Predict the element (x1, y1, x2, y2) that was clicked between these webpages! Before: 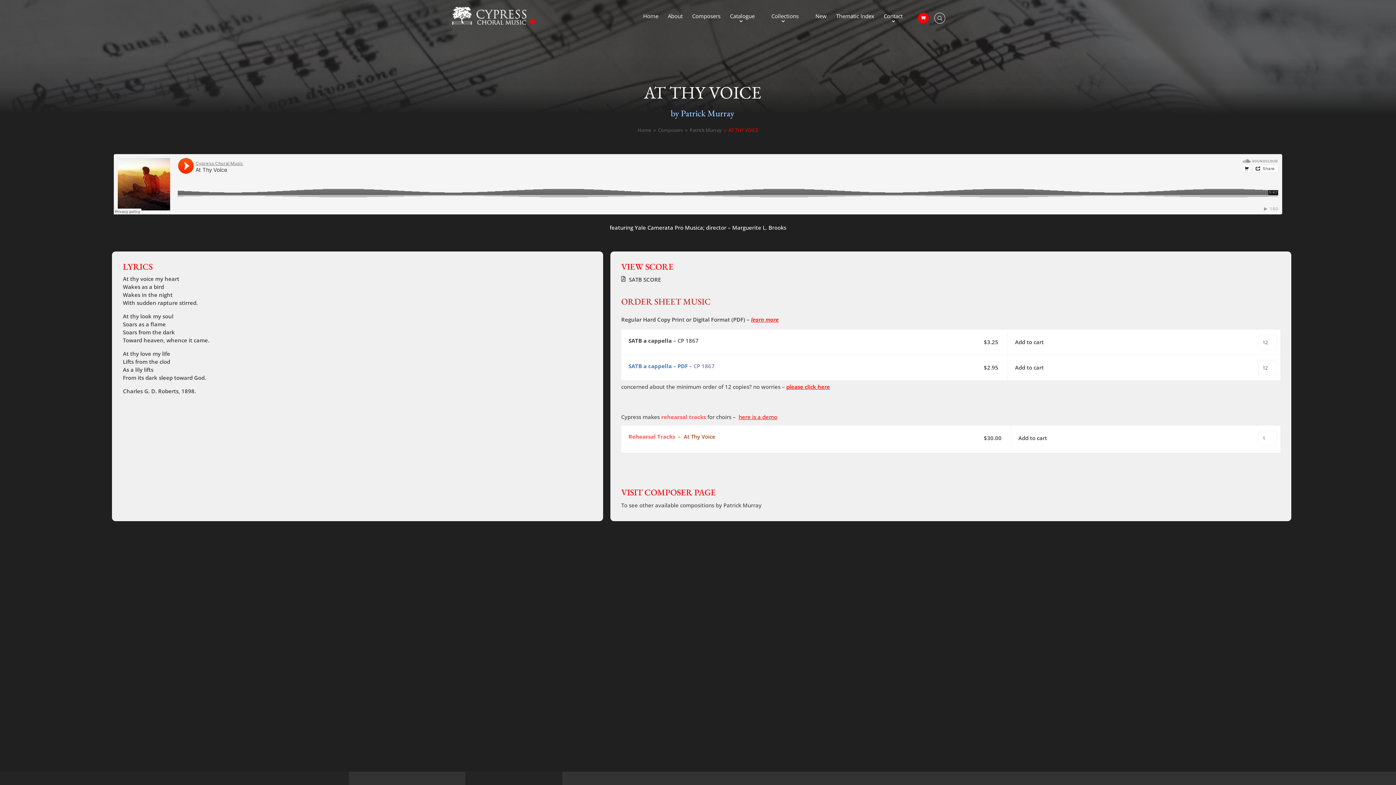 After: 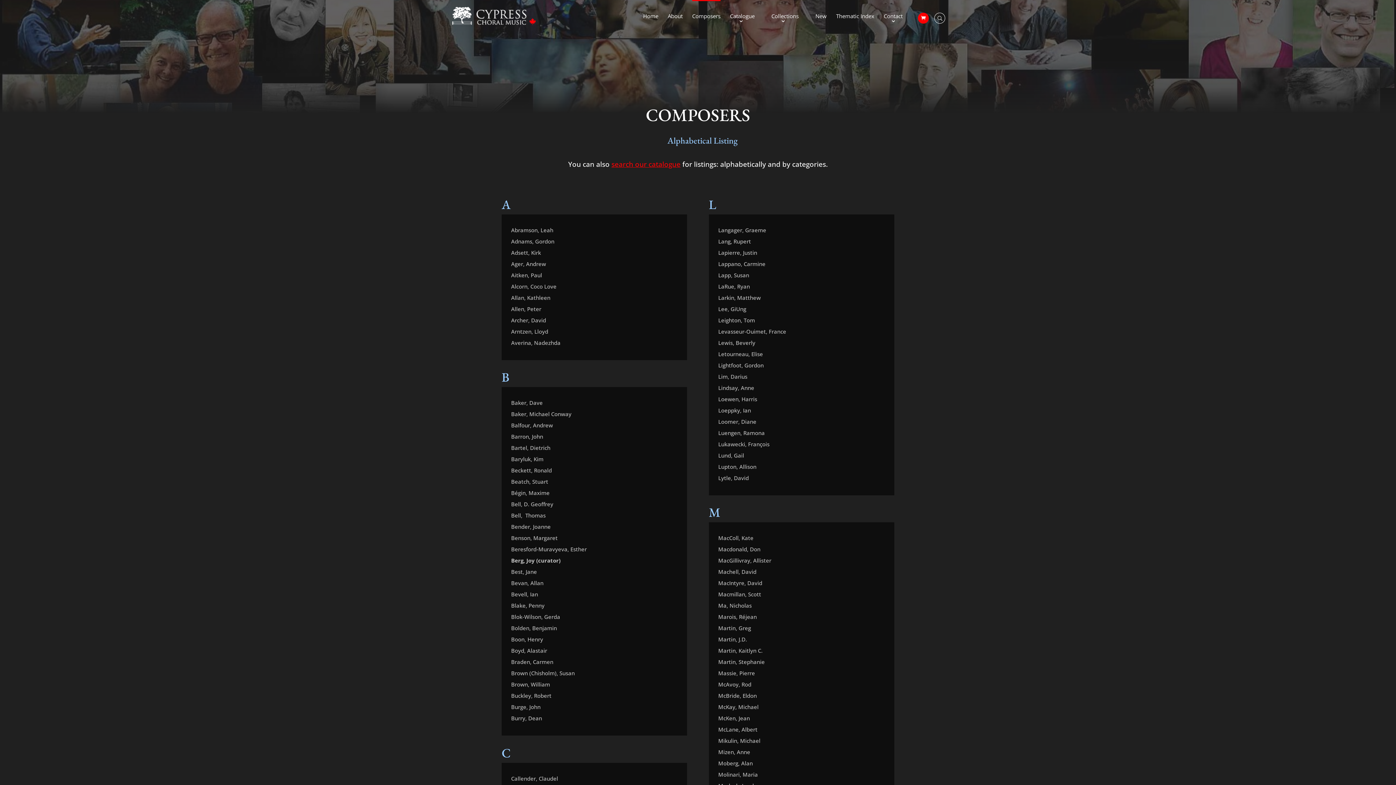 Action: label: Composers bbox: (692, 13, 720, 32)